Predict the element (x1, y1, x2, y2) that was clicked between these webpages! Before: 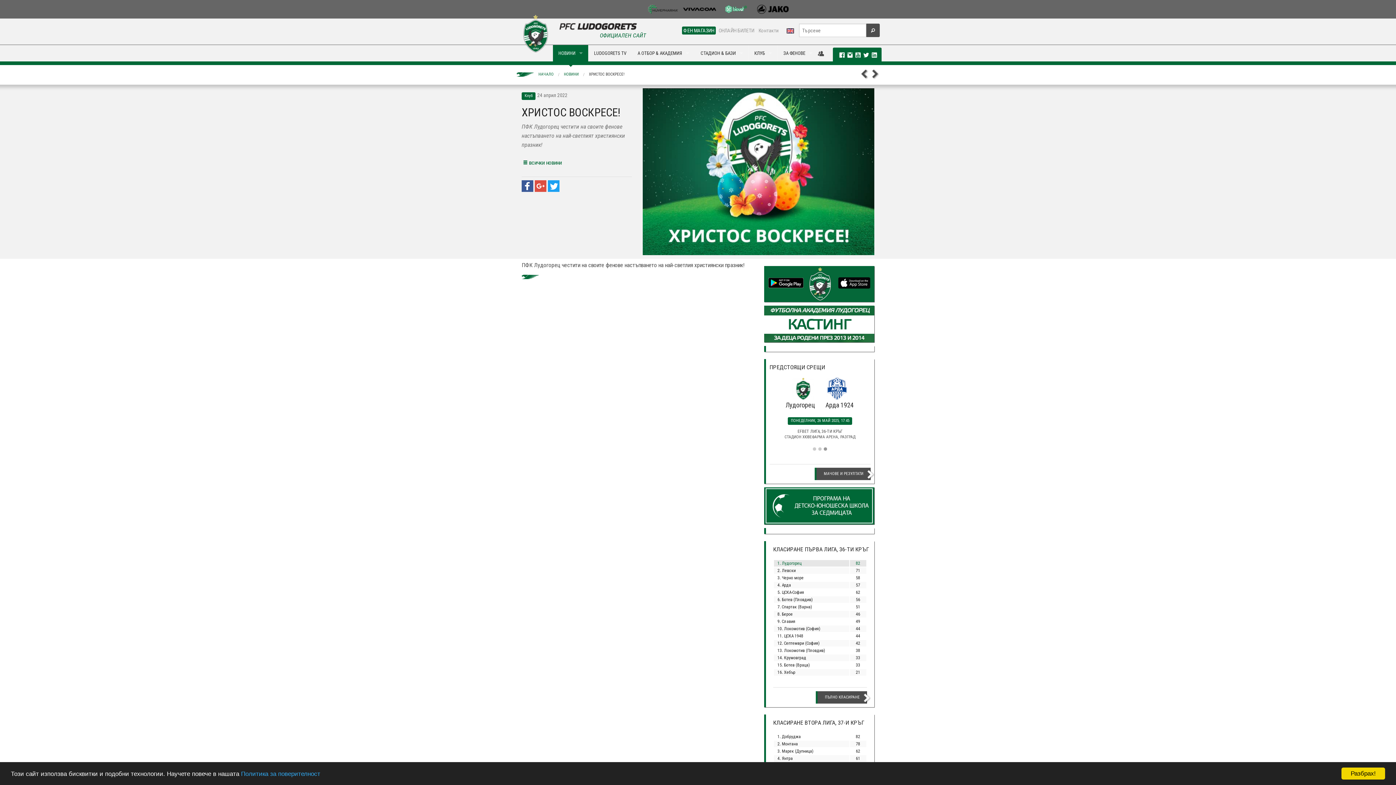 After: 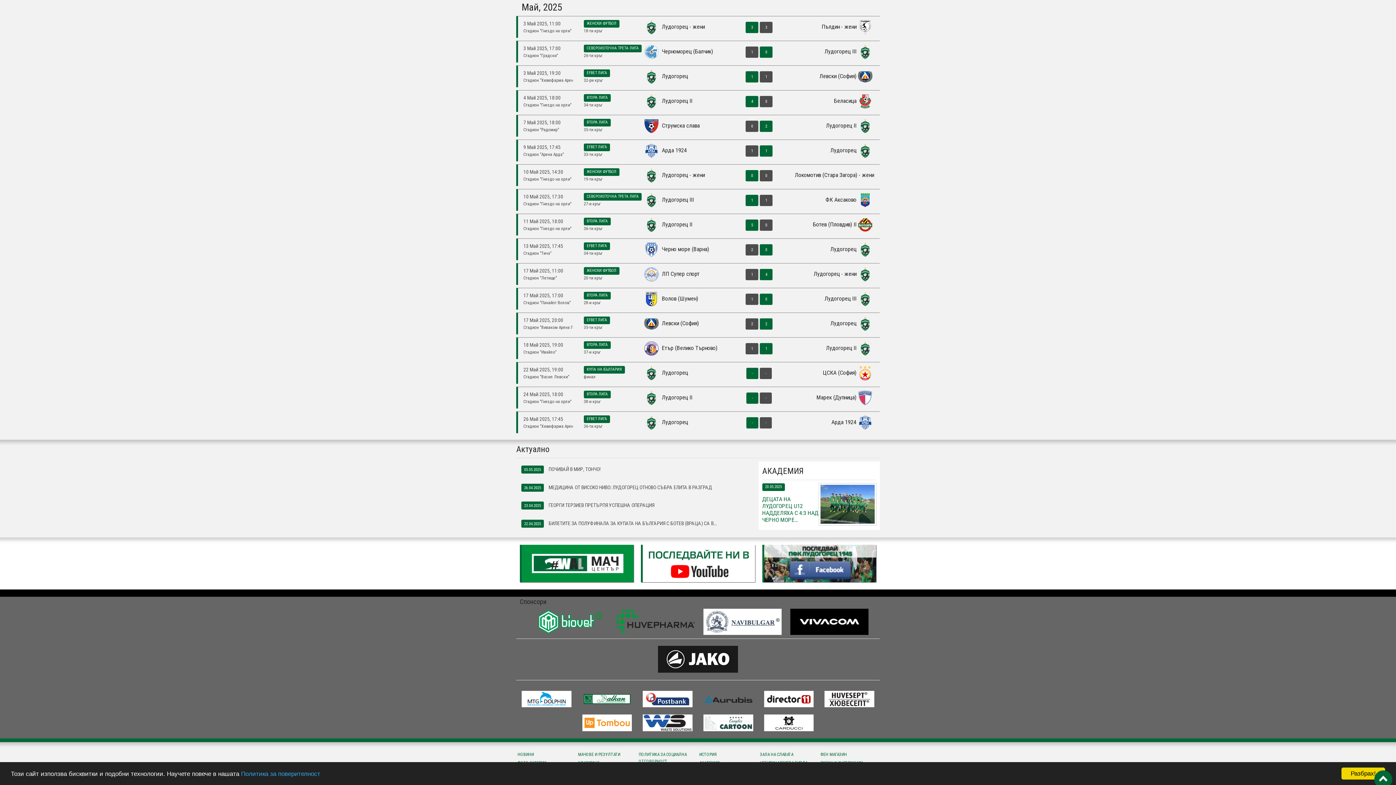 Action: label: МАЧОВЕ И РЕЗУЛТАТИ bbox: (814, 468, 870, 480)